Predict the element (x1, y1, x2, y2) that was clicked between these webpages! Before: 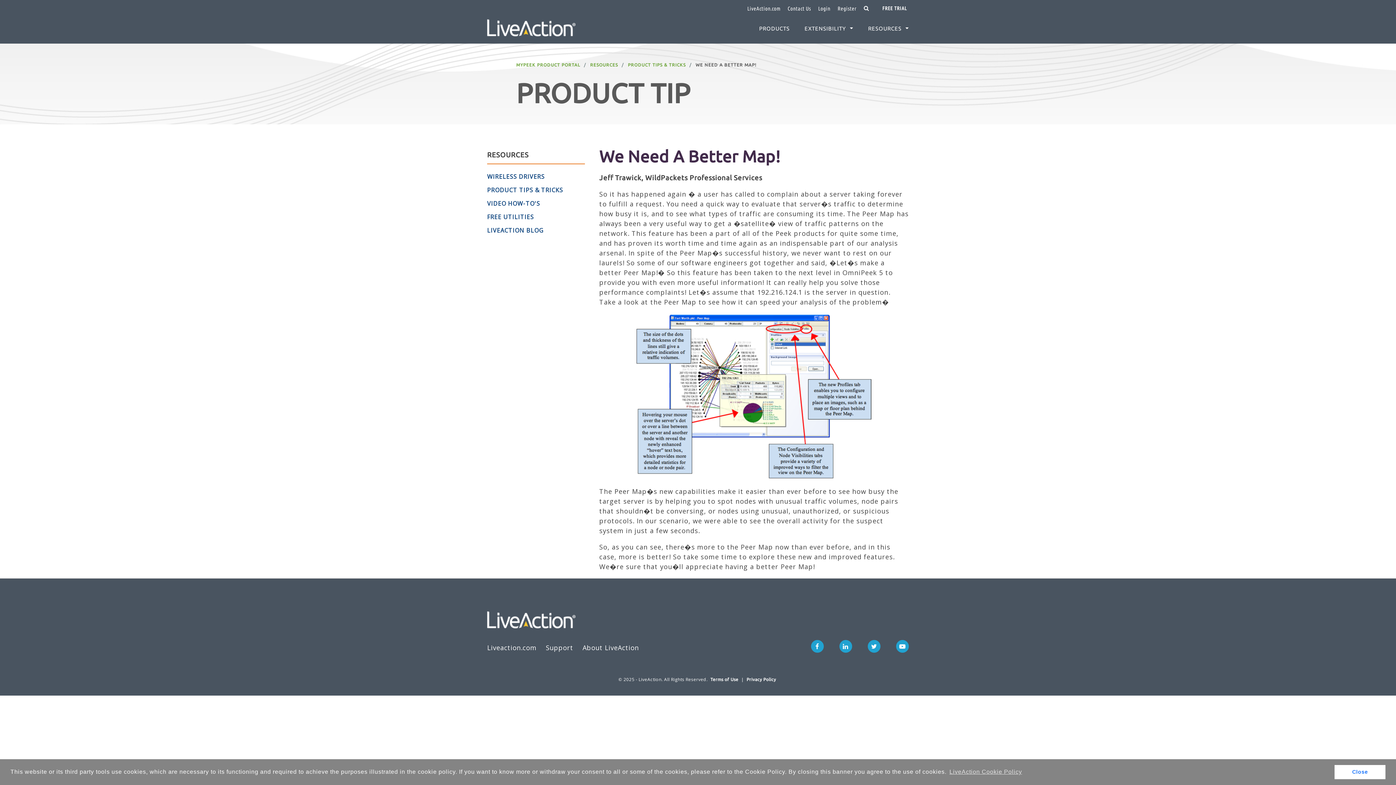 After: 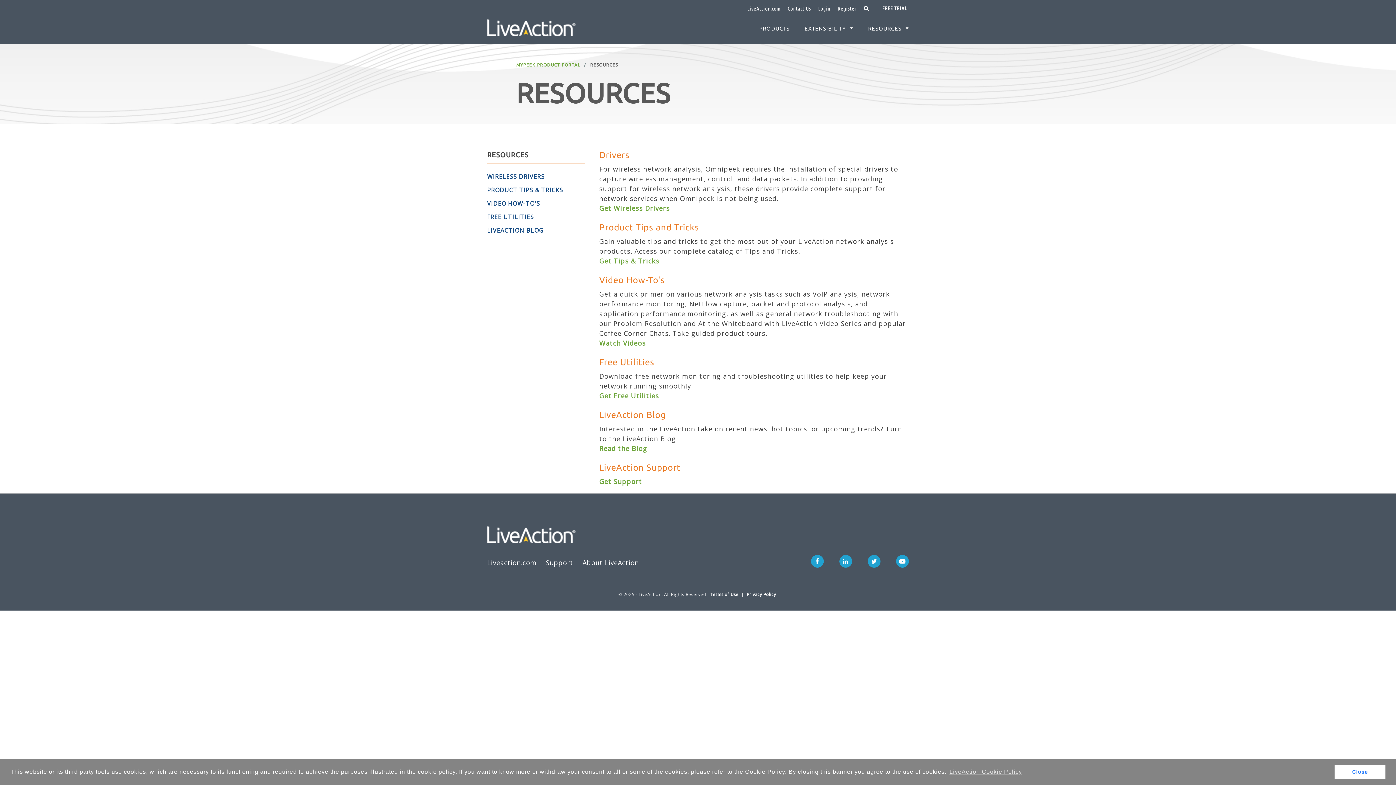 Action: label: RESOURCES bbox: (868, 25, 909, 31)